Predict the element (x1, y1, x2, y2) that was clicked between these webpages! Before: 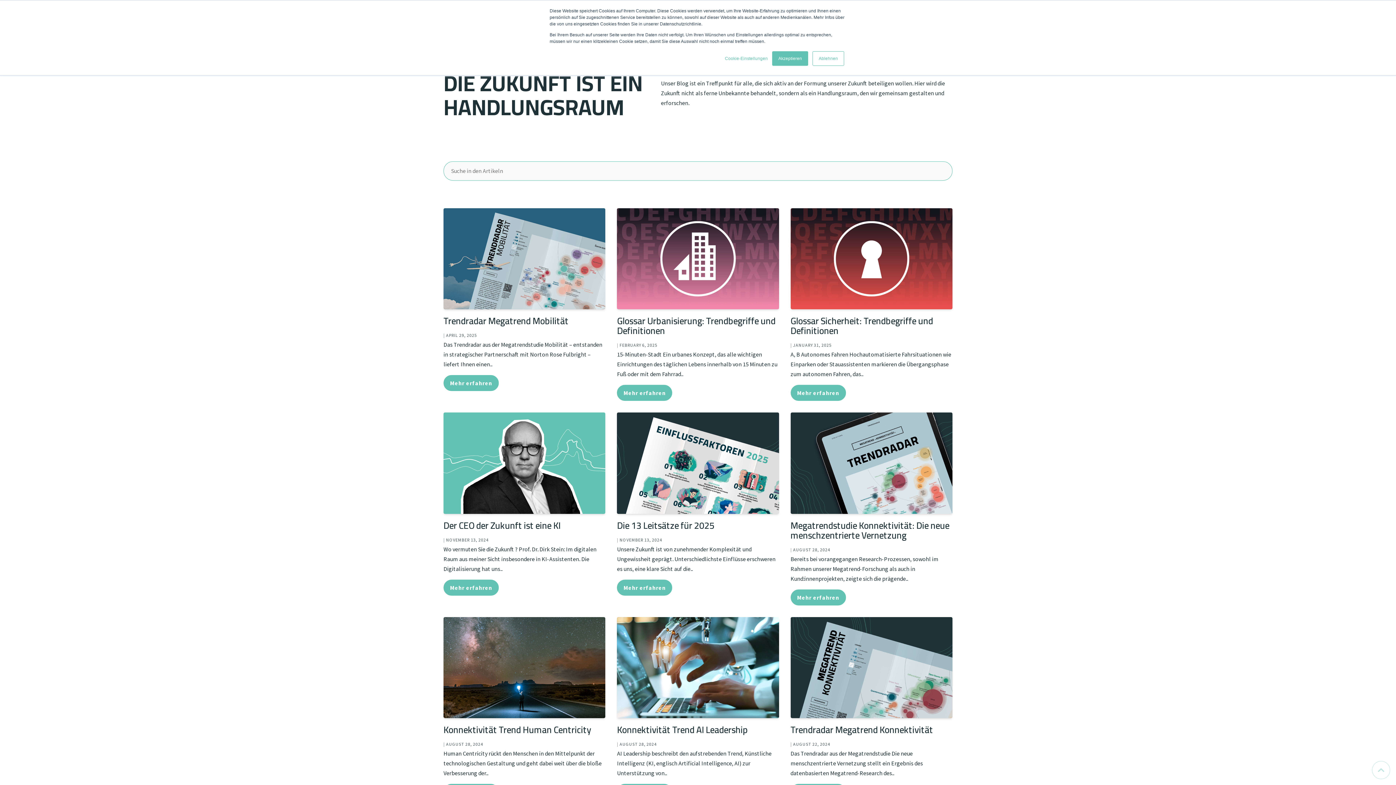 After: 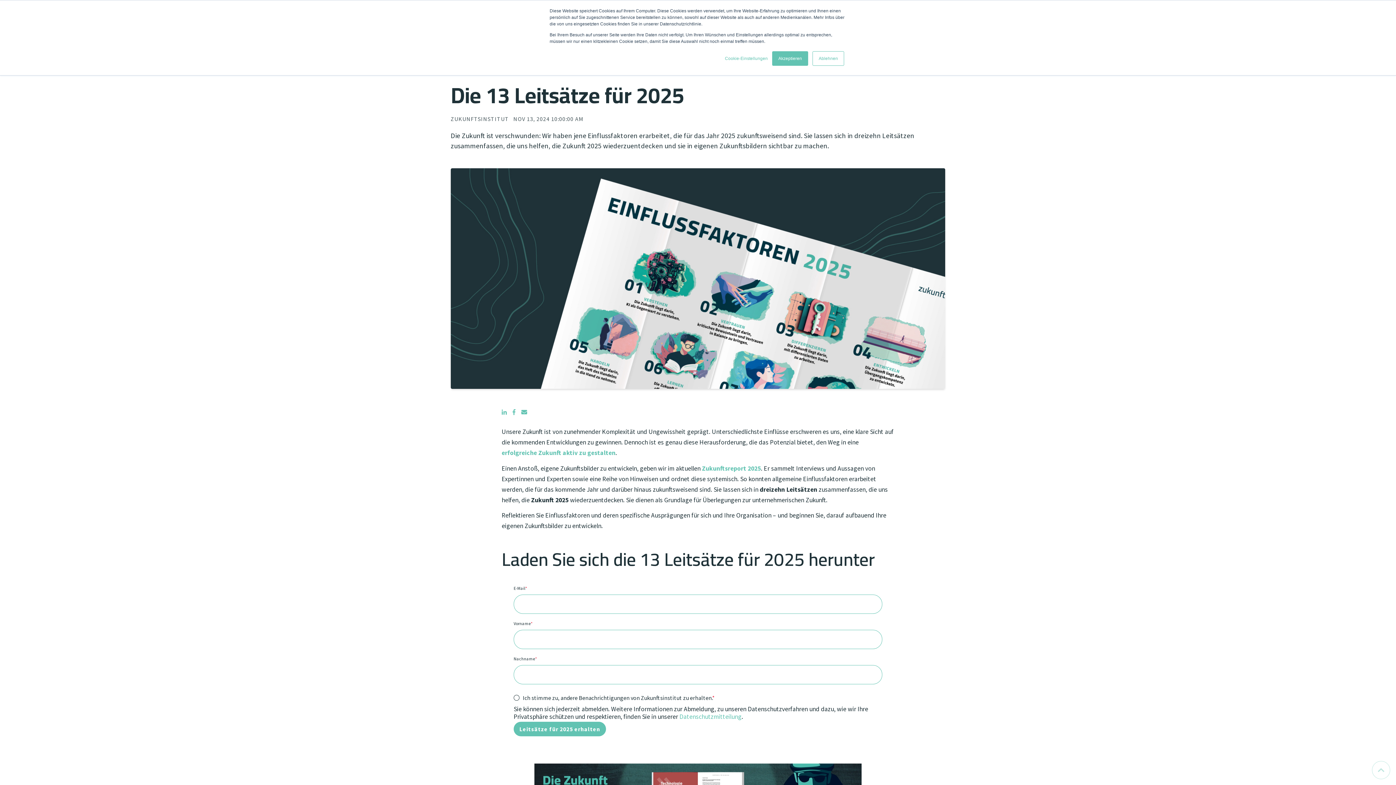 Action: bbox: (617, 579, 672, 595) label: Mehr erfahren